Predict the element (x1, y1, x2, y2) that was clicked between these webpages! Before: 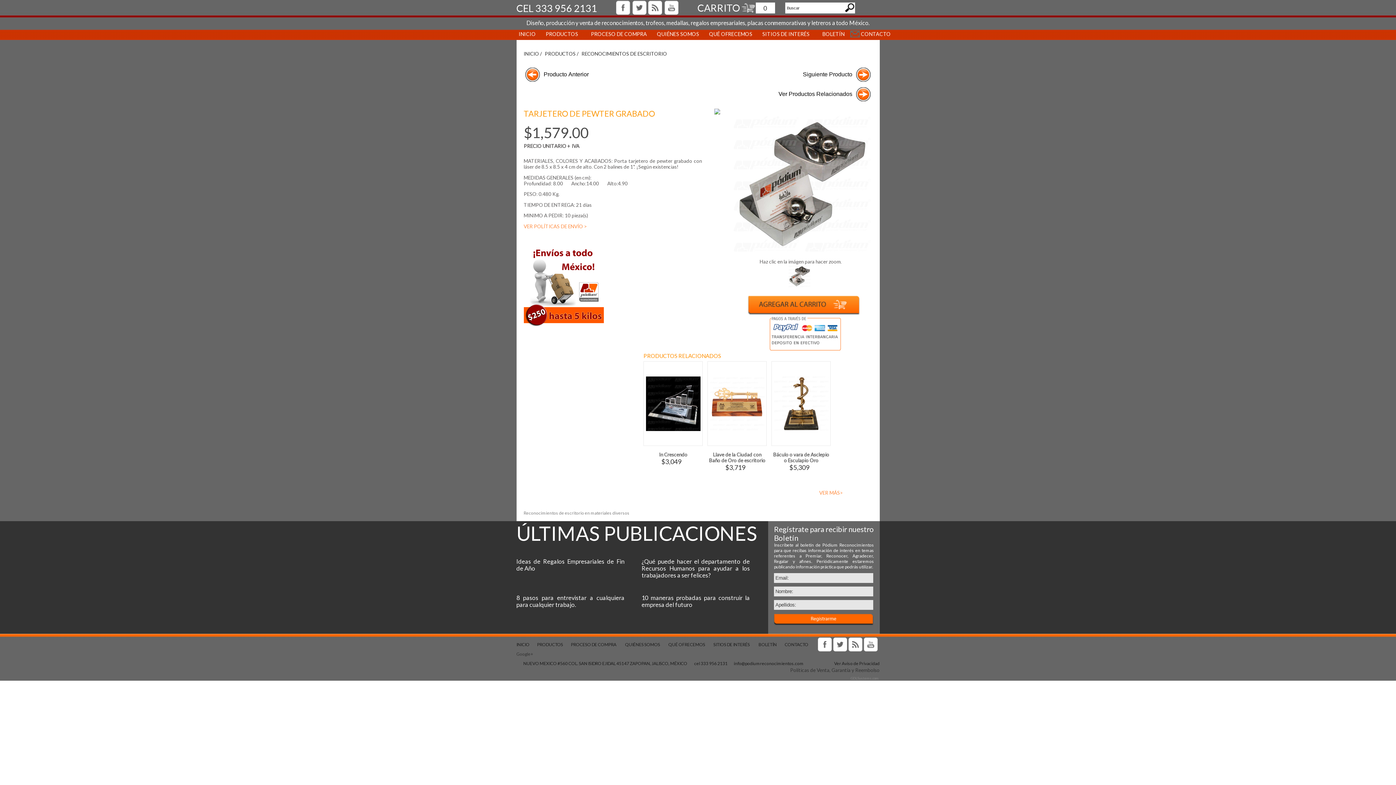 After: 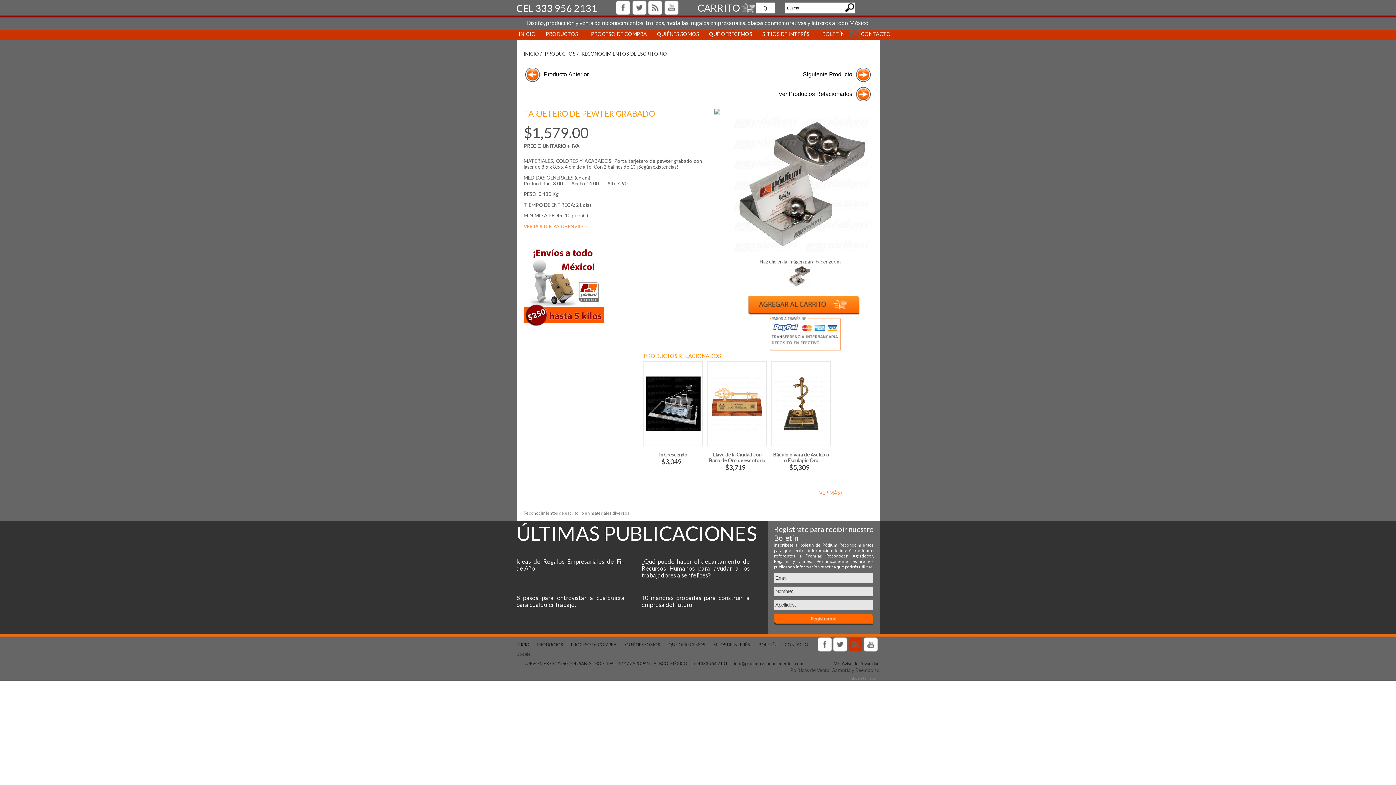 Action: bbox: (847, 637, 862, 653)